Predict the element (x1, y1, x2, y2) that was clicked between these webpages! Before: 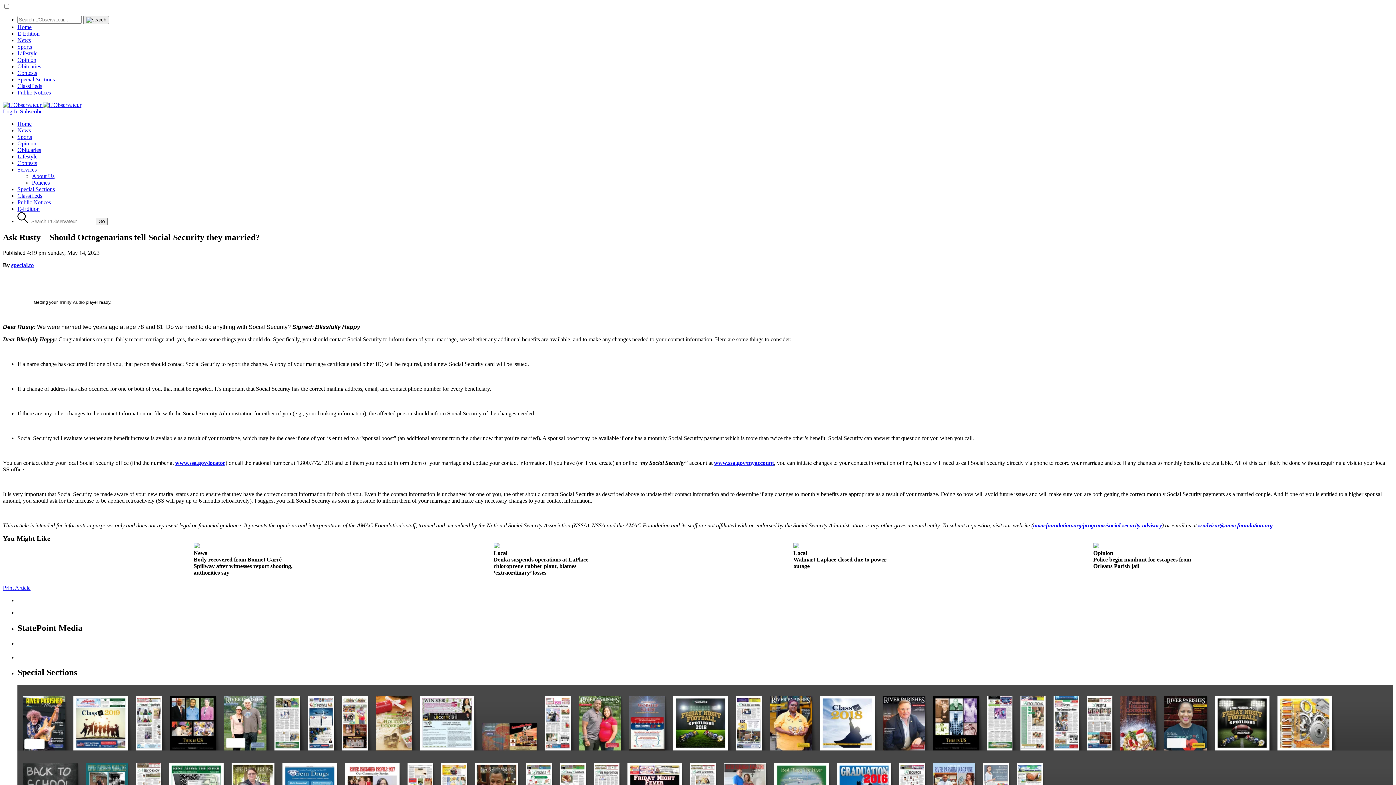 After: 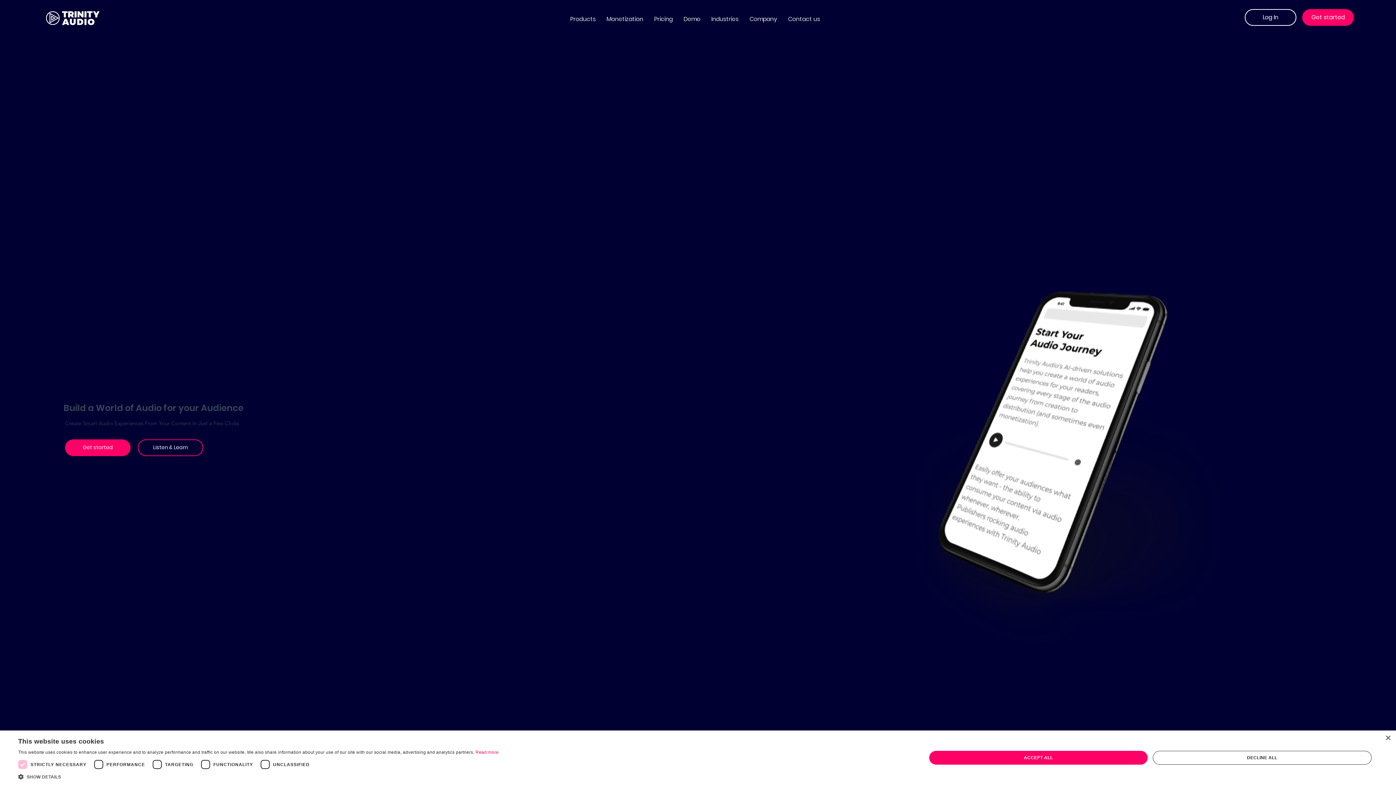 Action: label: Trinity Audio bbox: (58, 299, 84, 305)